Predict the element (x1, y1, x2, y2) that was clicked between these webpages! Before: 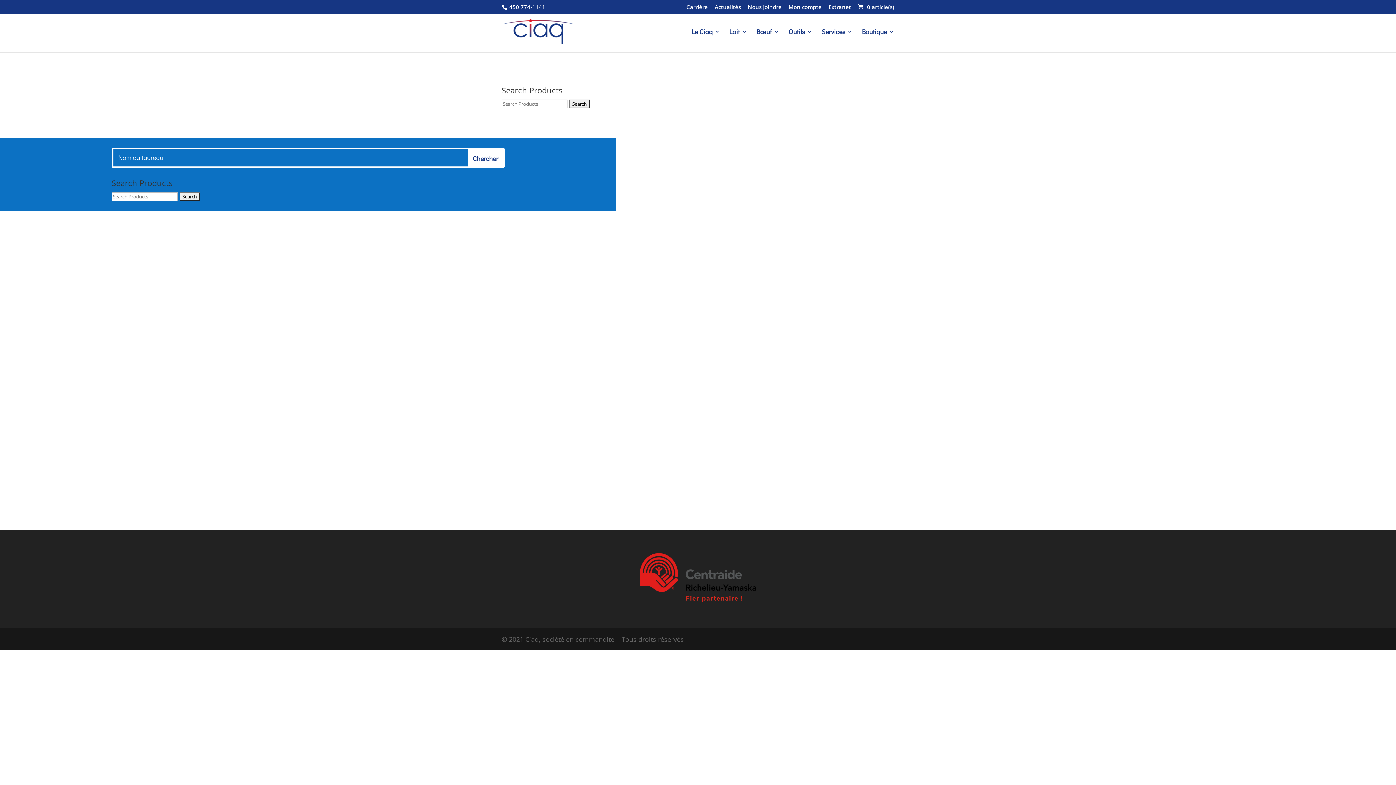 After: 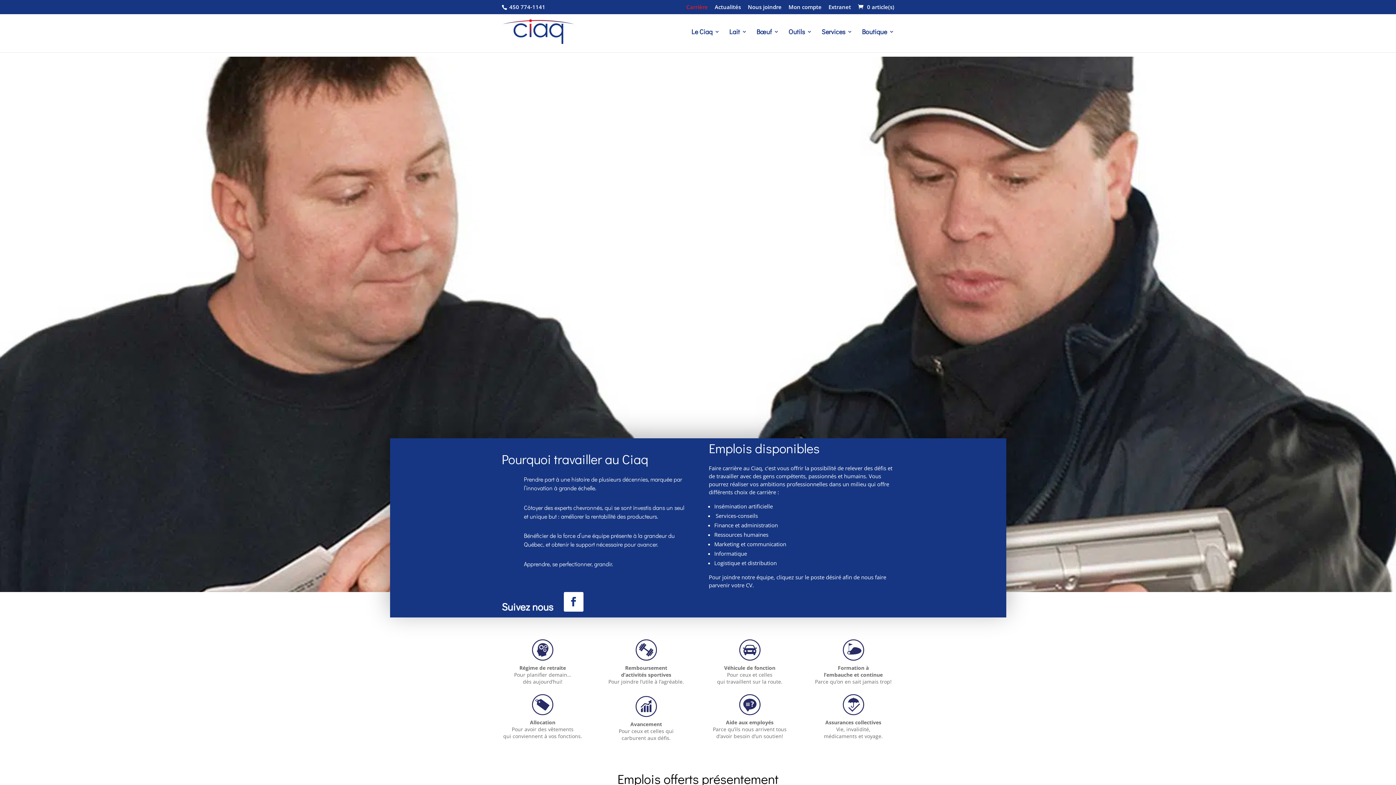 Action: label: Carrière bbox: (686, 4, 708, 14)